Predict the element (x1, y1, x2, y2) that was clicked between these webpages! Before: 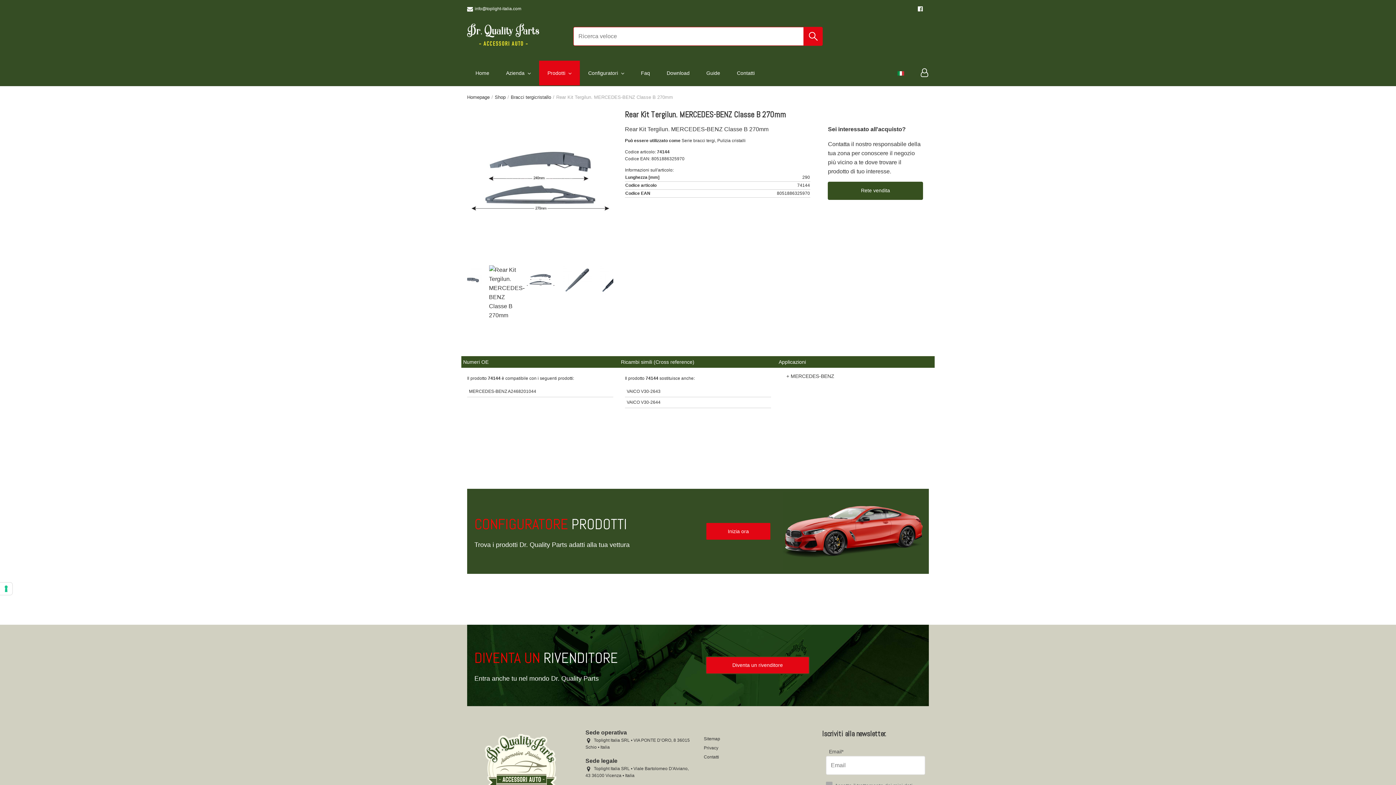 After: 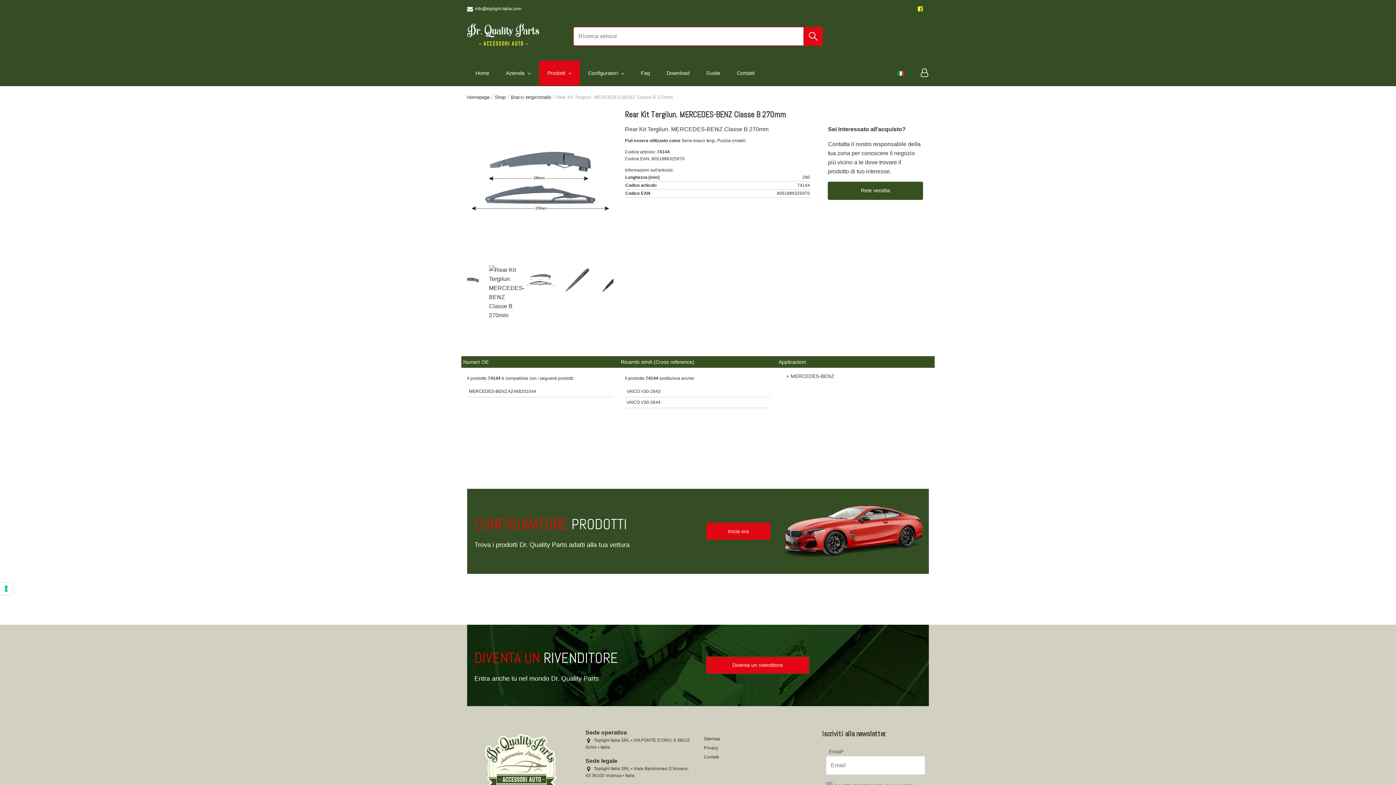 Action: bbox: (917, 6, 925, 11)